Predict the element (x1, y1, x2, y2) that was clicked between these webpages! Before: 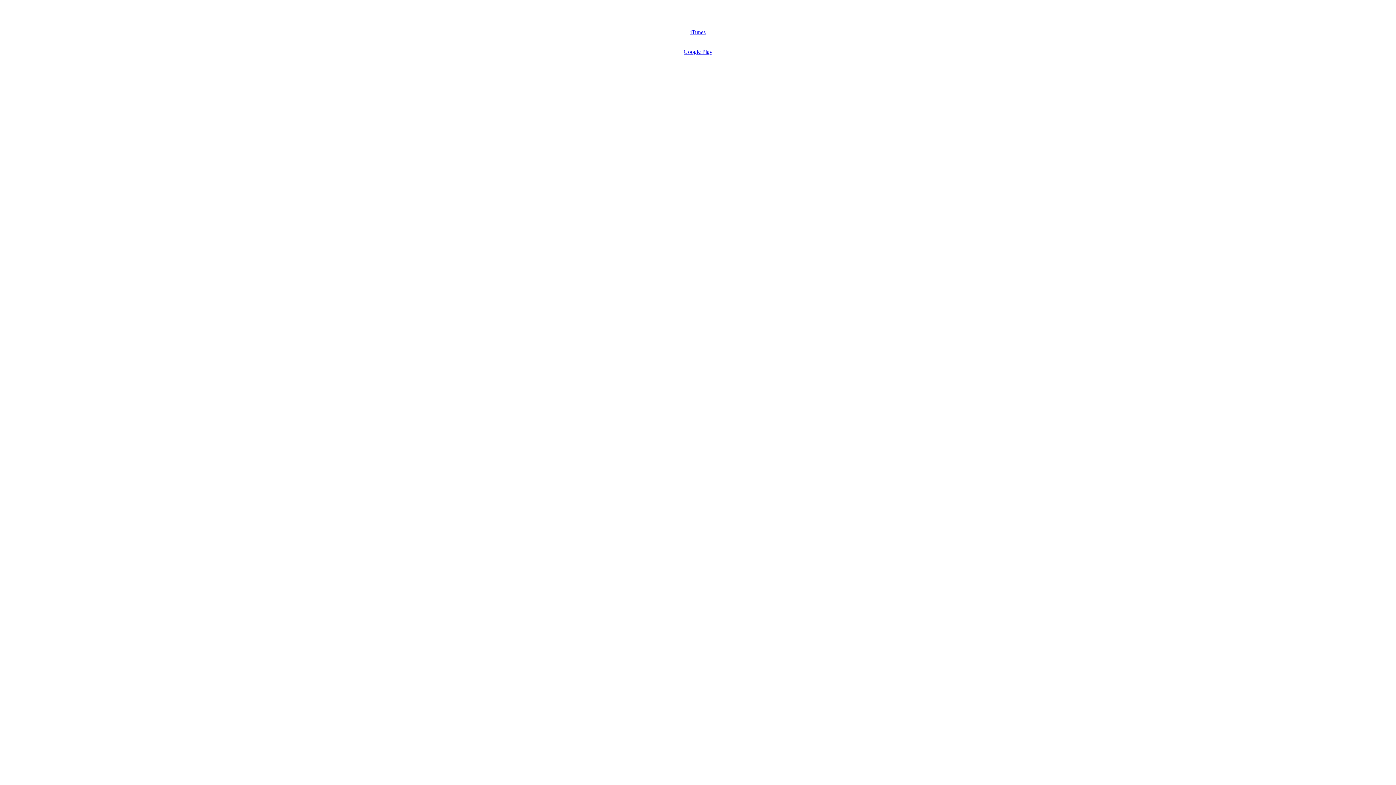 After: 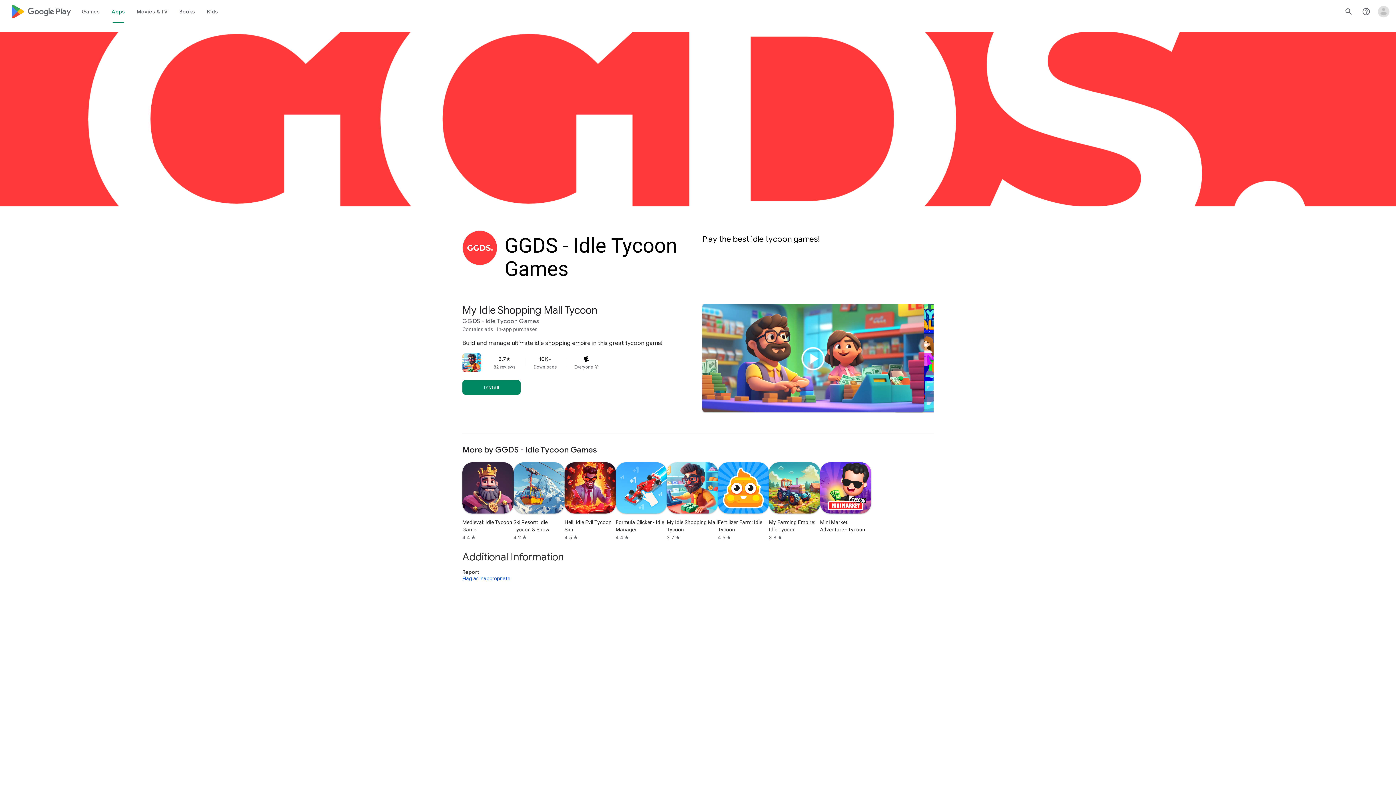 Action: label: Google Play bbox: (683, 48, 712, 54)